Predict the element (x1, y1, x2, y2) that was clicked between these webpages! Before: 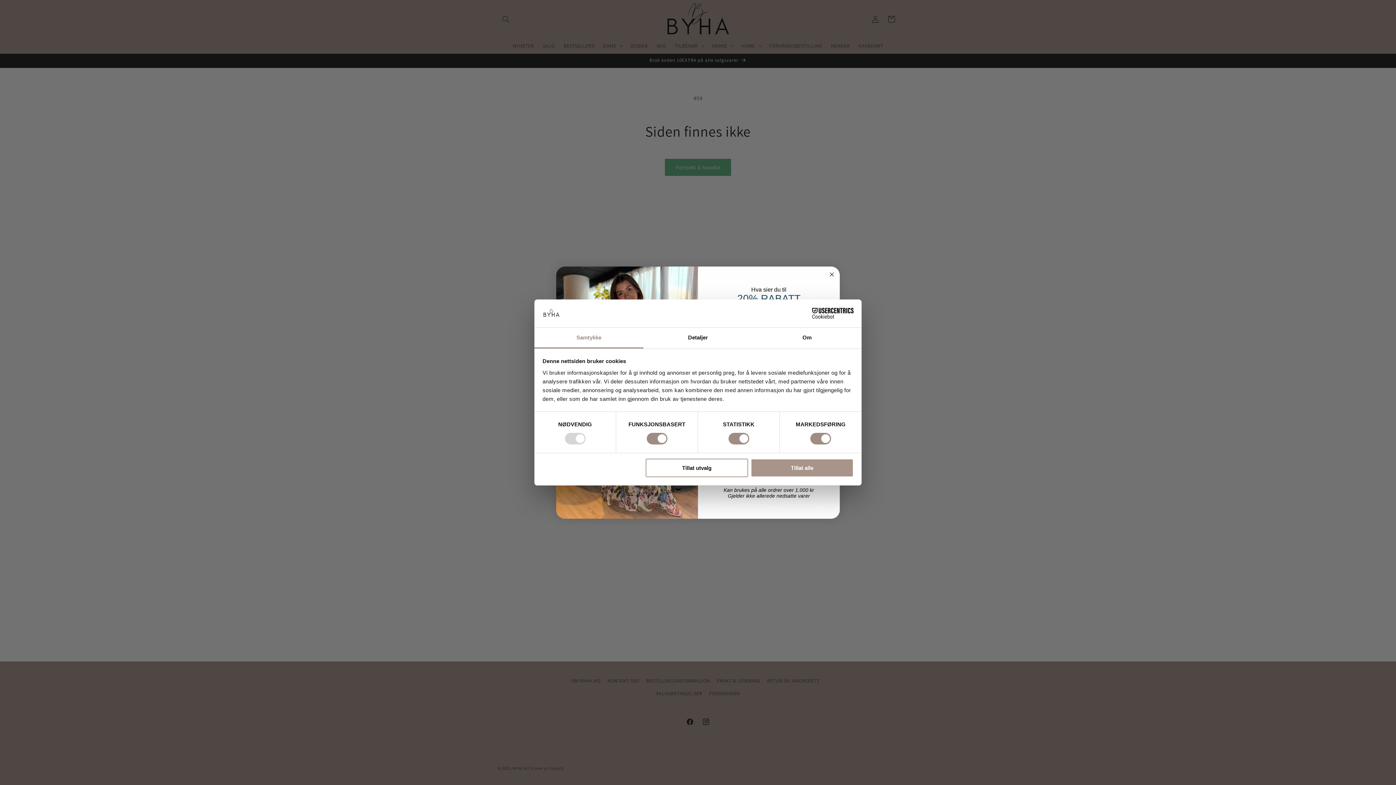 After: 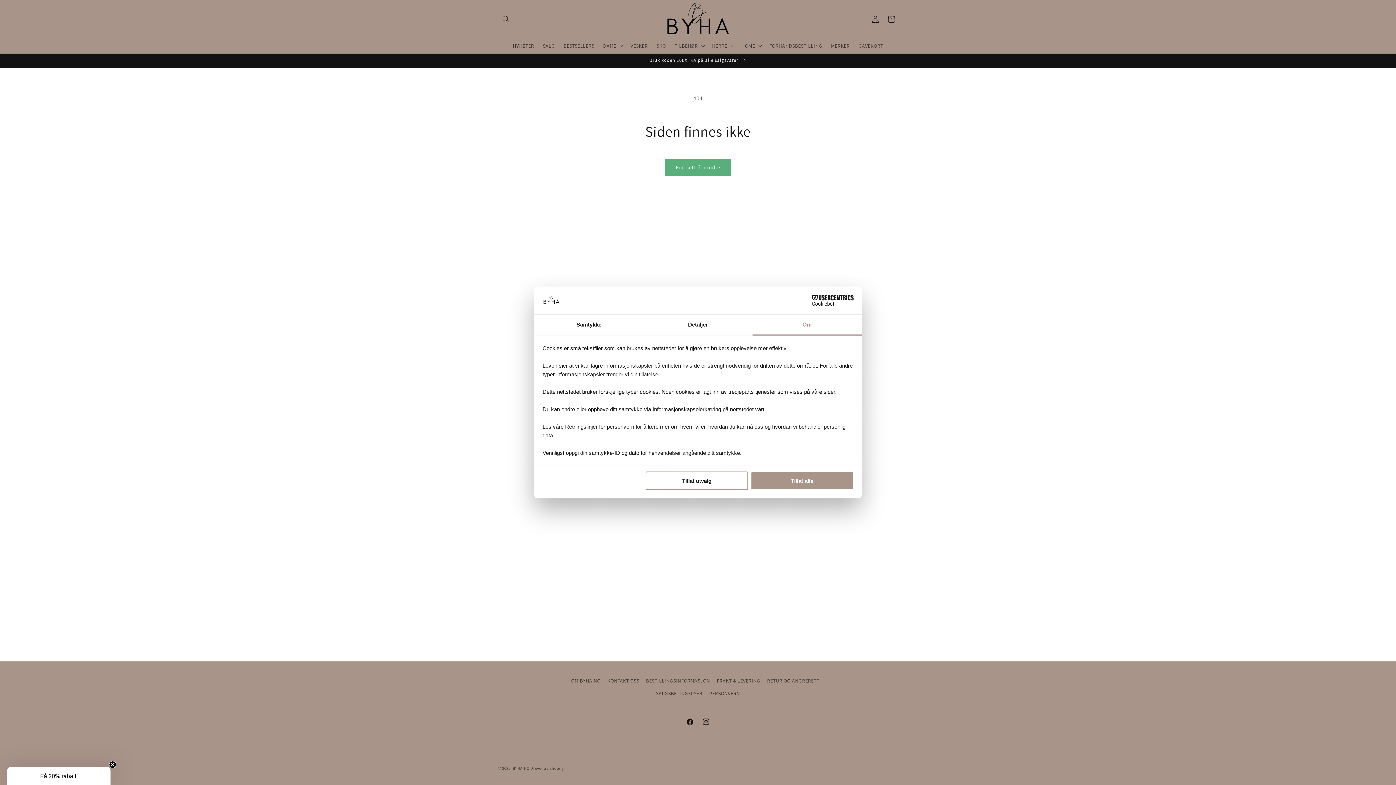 Action: bbox: (752, 327, 861, 348) label: Om